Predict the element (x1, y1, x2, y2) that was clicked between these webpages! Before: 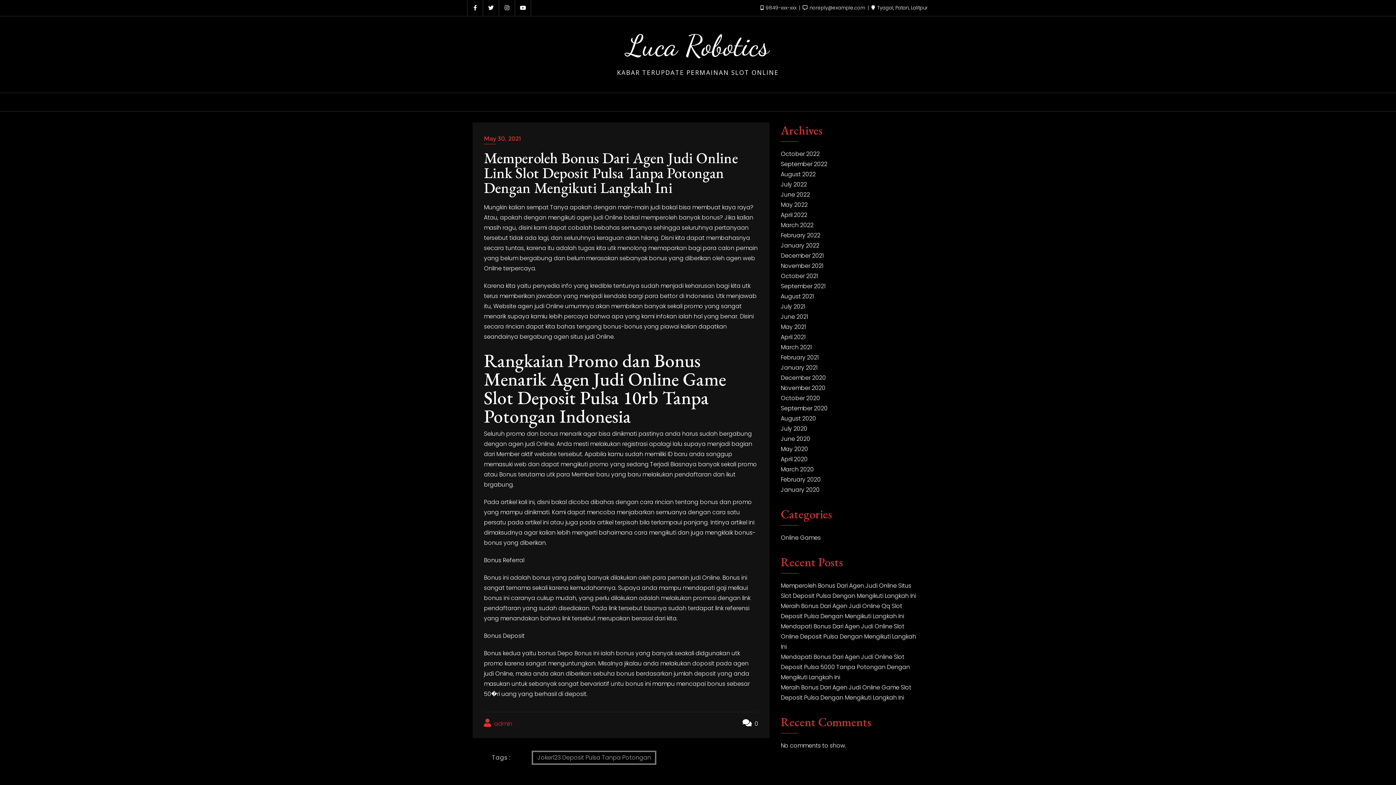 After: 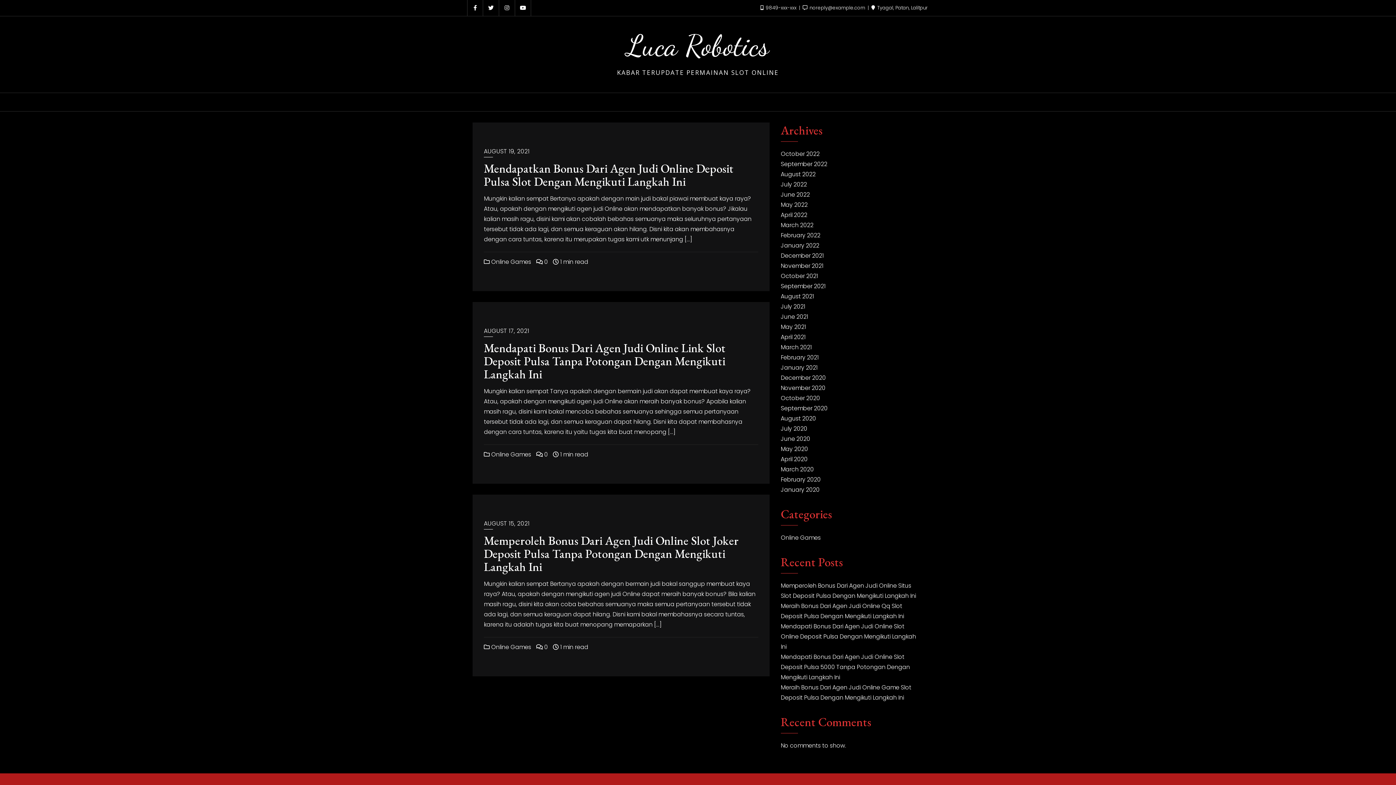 Action: label: August 2021 bbox: (780, 292, 814, 300)